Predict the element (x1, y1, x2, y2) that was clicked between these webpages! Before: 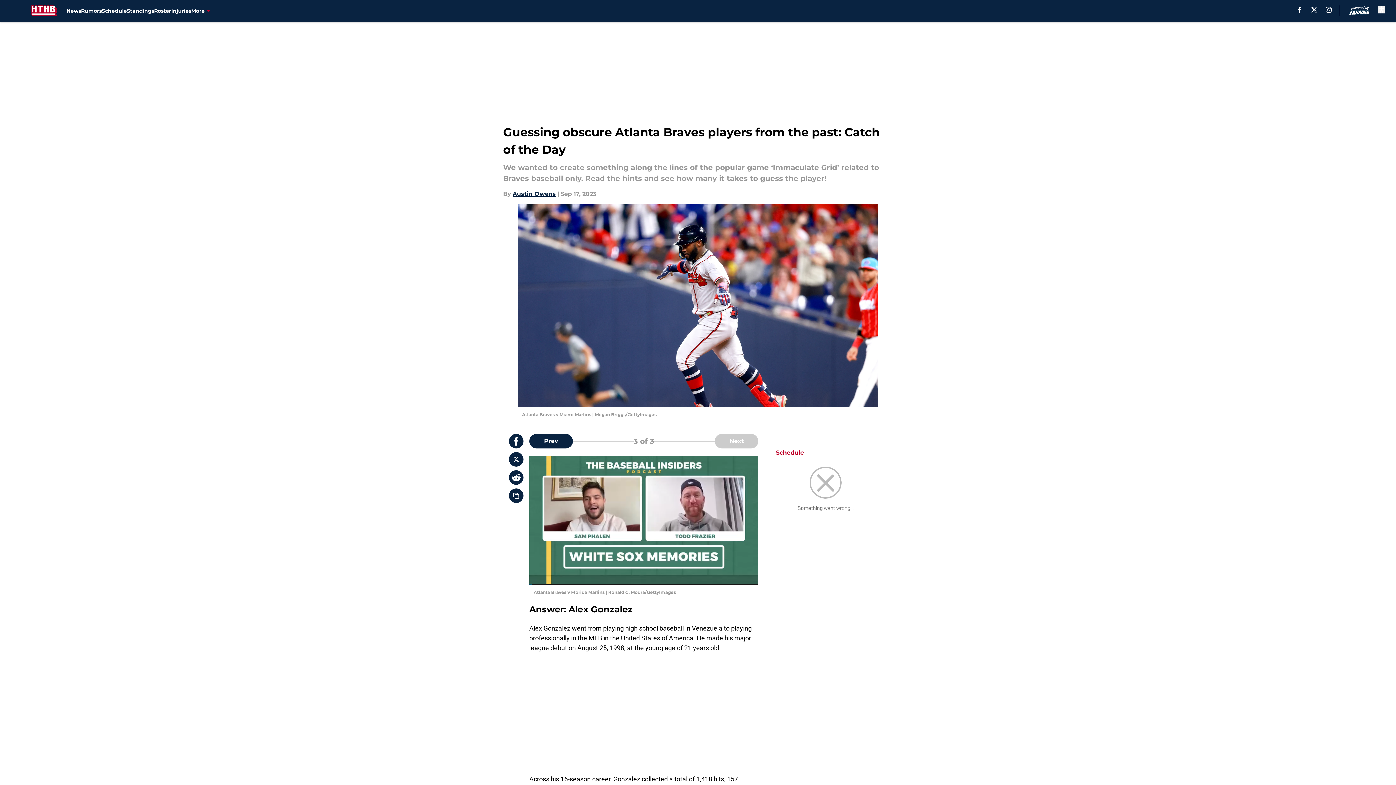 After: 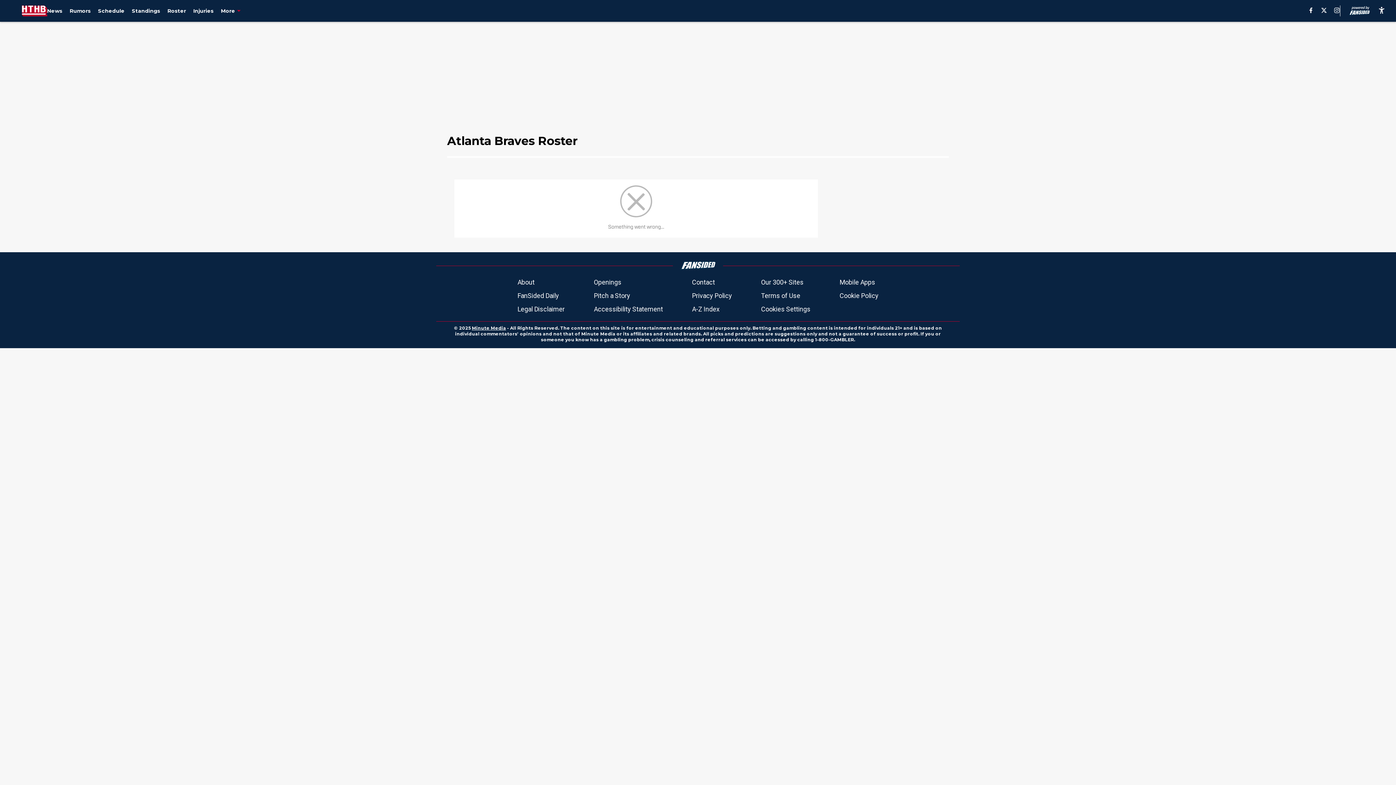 Action: bbox: (154, 0, 171, 21) label: Roster